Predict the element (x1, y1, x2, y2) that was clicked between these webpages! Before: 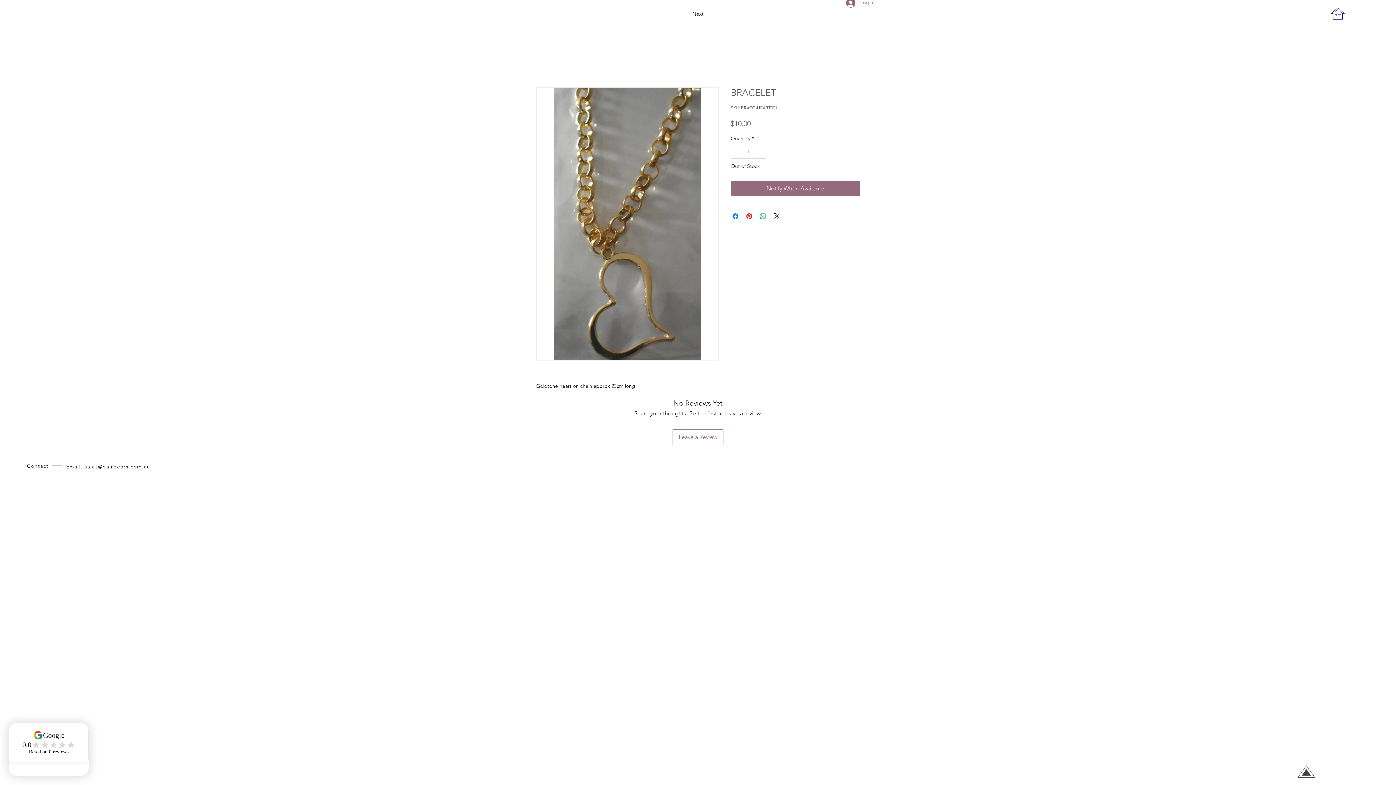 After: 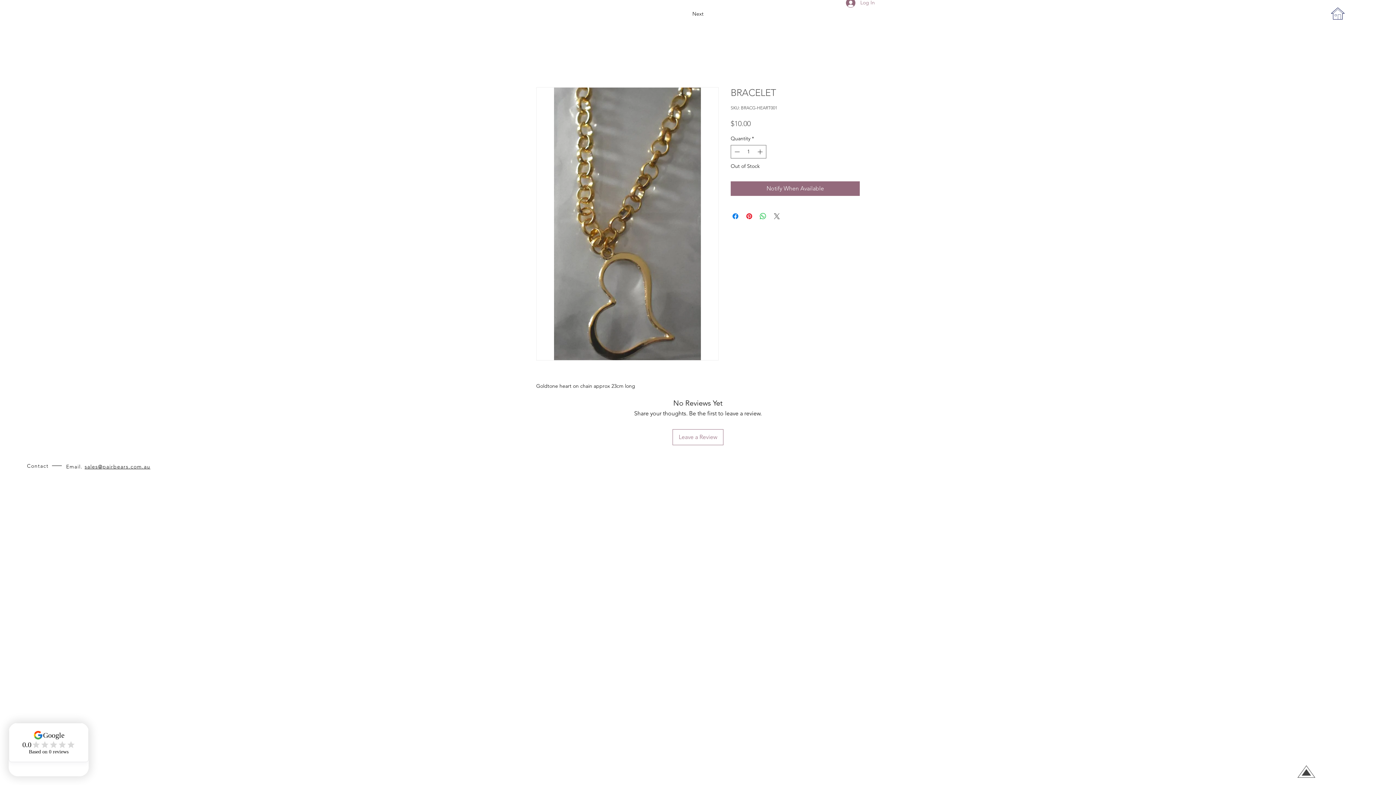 Action: label: Share on X bbox: (772, 212, 781, 220)